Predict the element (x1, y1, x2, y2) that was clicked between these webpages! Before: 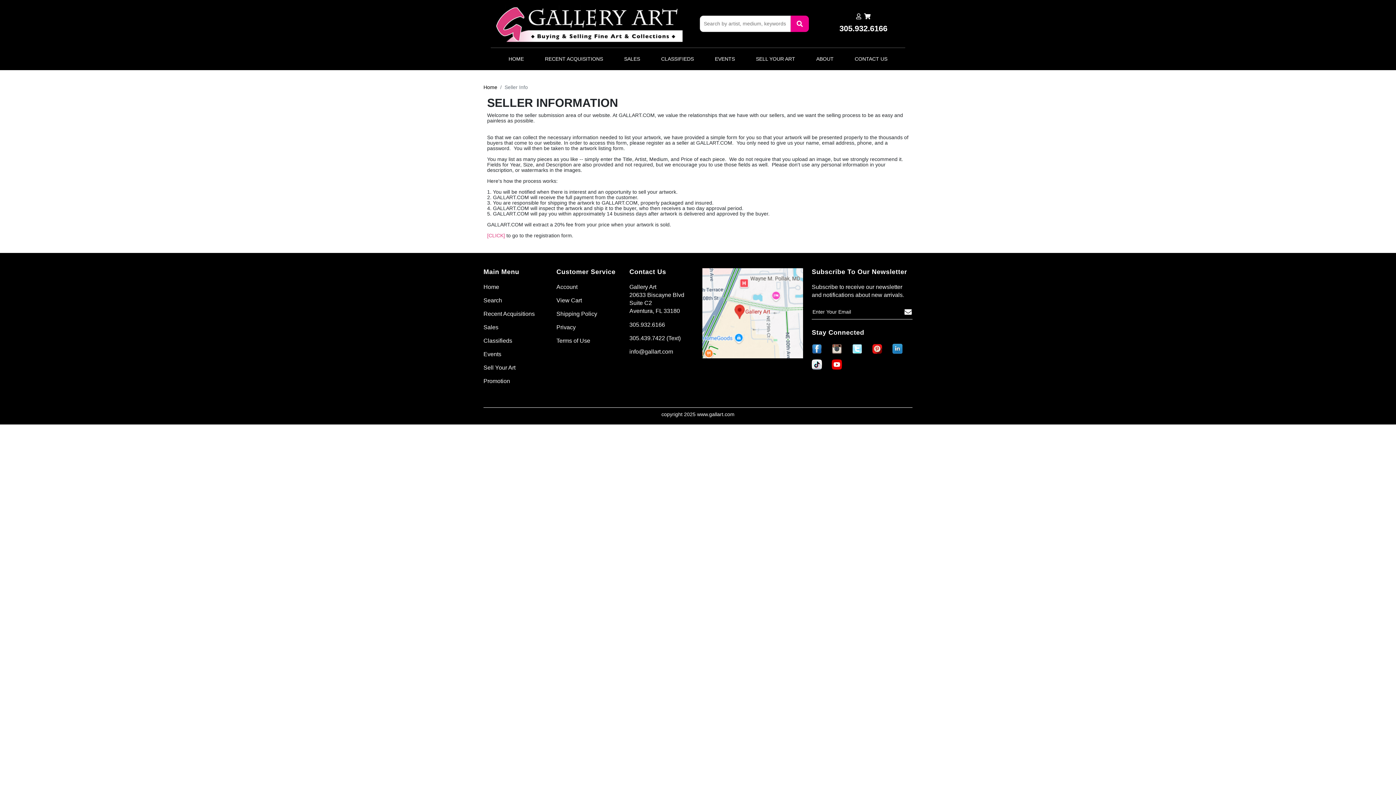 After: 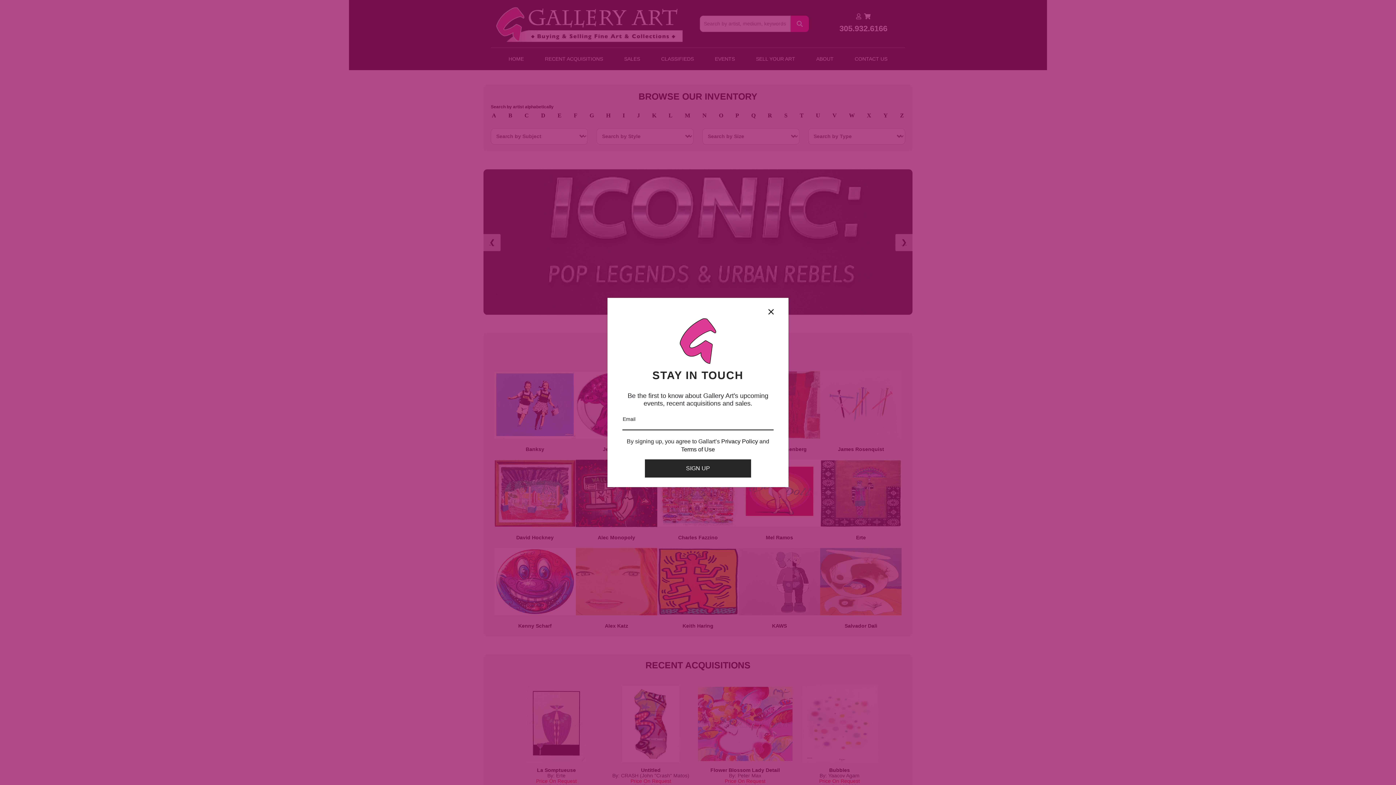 Action: bbox: (505, 53, 526, 64) label: HOME